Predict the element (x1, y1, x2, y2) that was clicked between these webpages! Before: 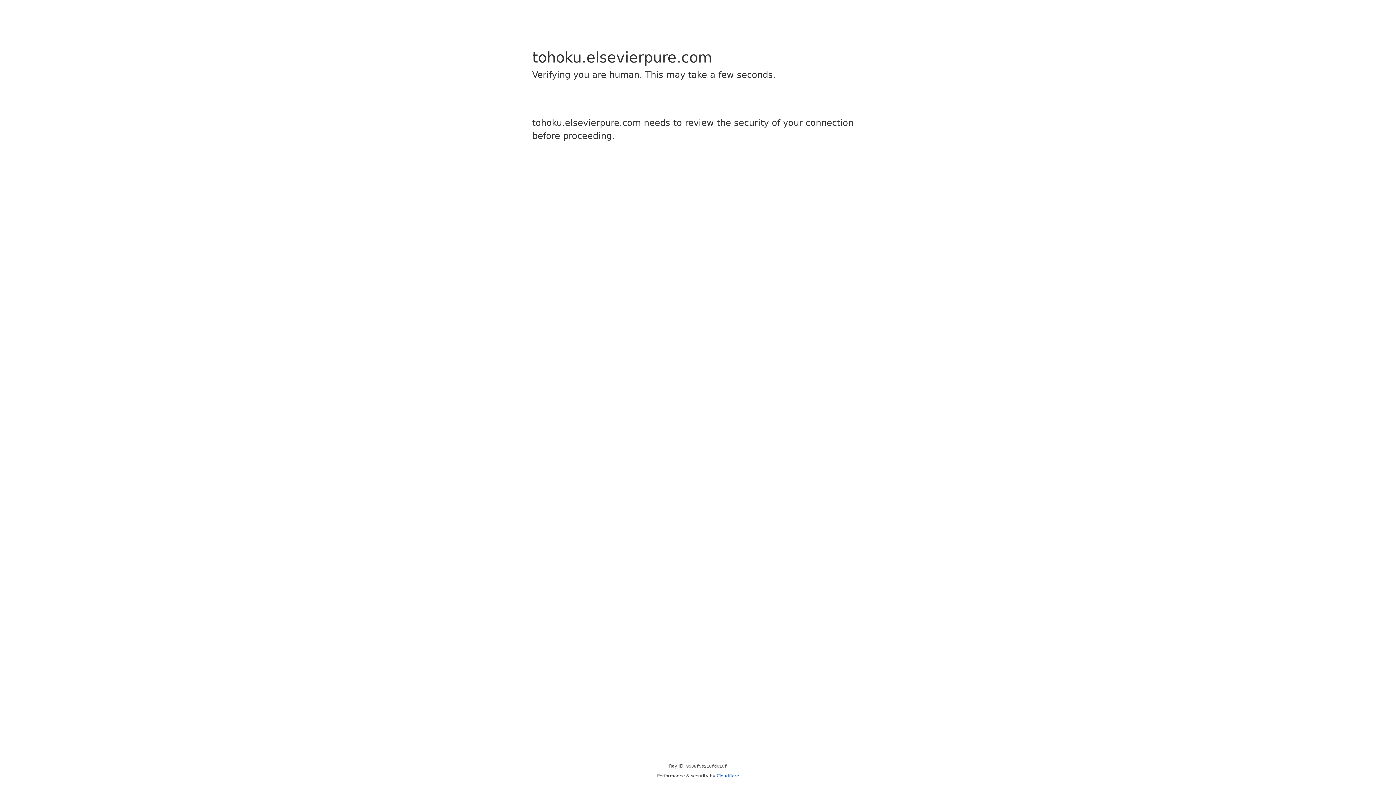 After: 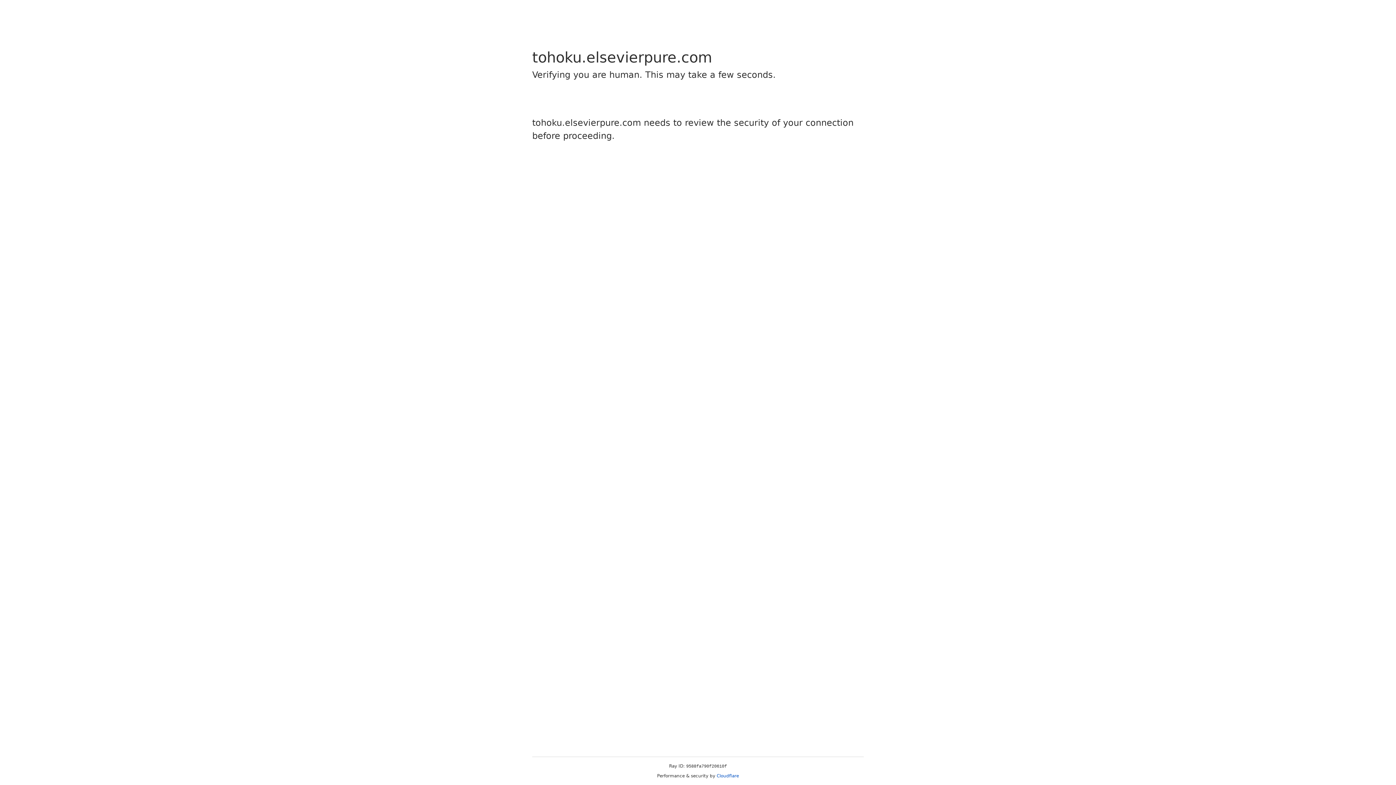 Action: bbox: (716, 773, 739, 778) label: Cloudflare